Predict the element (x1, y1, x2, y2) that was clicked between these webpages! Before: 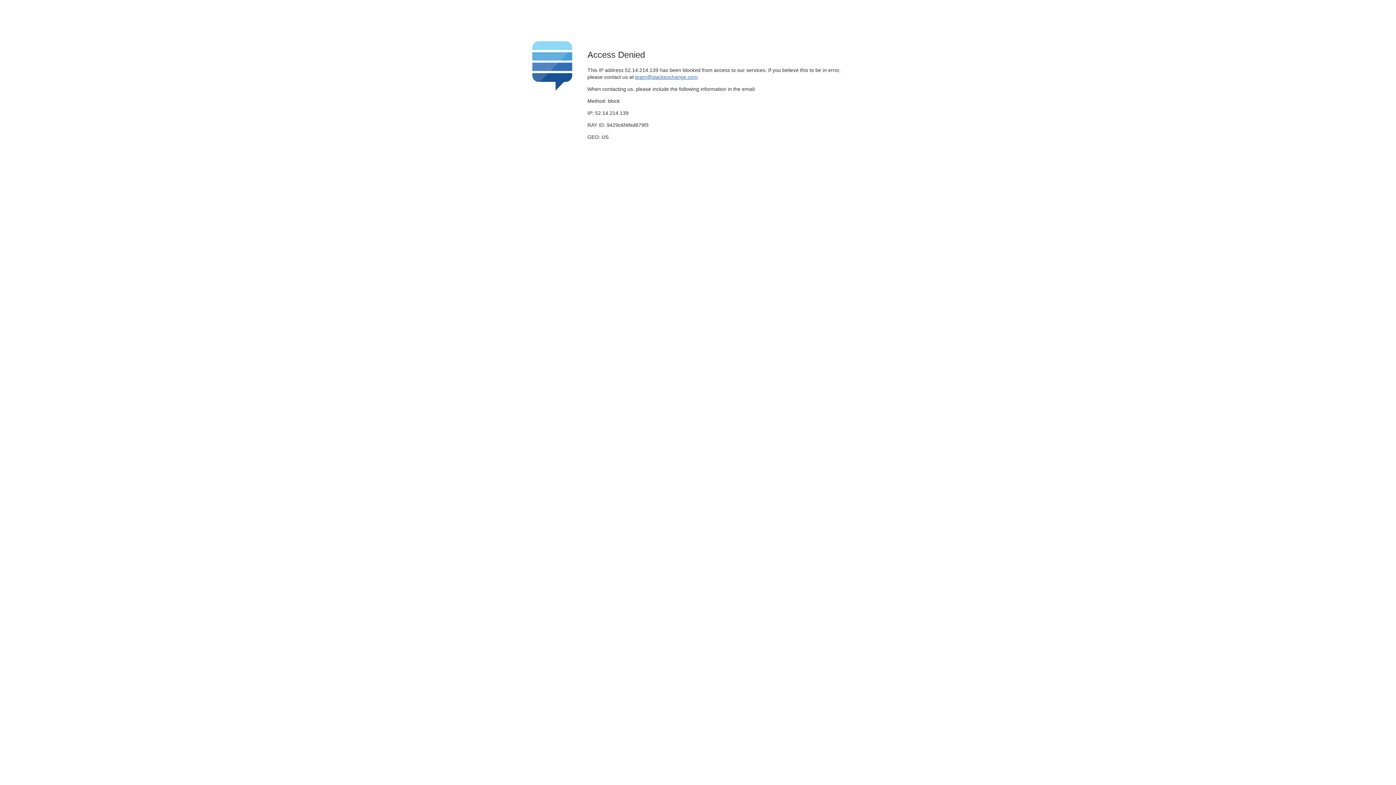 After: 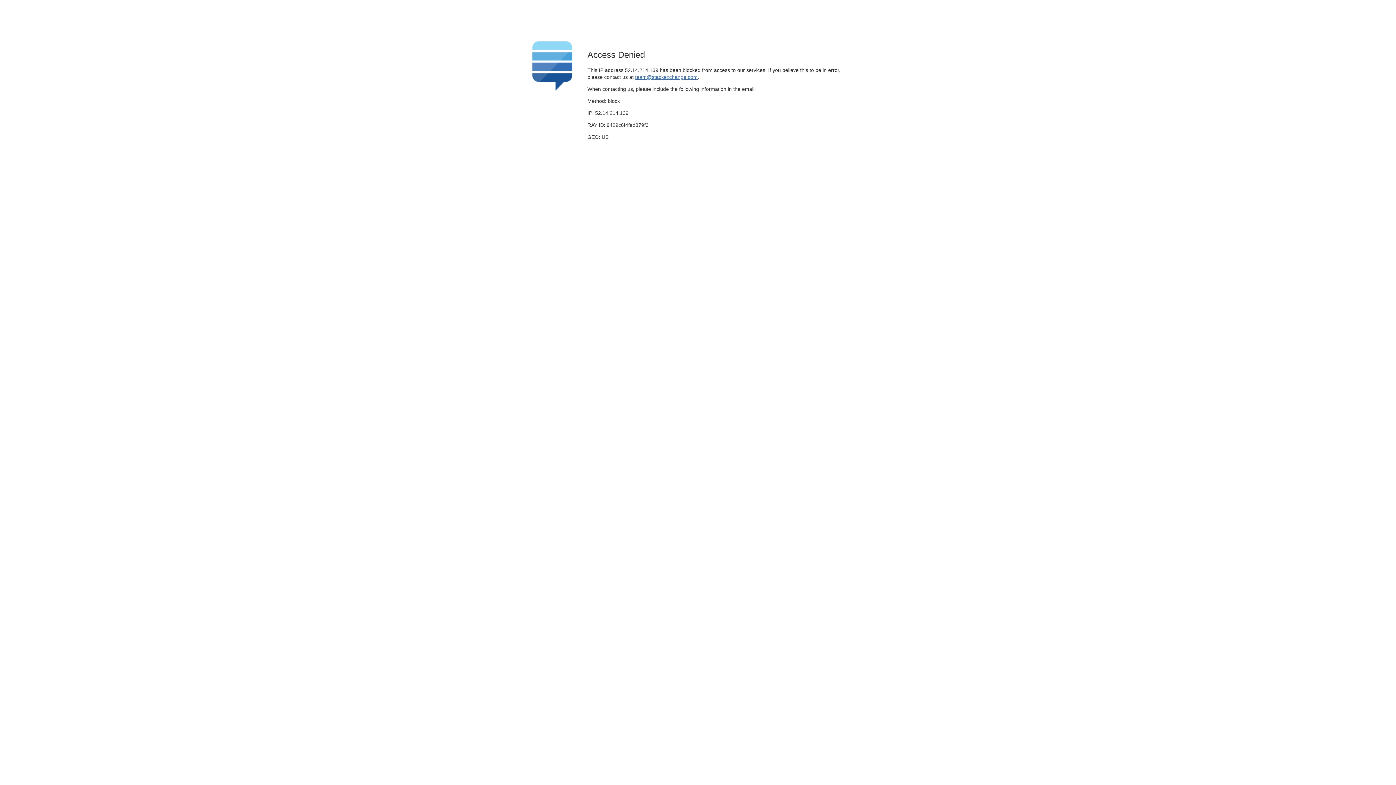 Action: label: team@stackexchange.com bbox: (635, 74, 697, 79)